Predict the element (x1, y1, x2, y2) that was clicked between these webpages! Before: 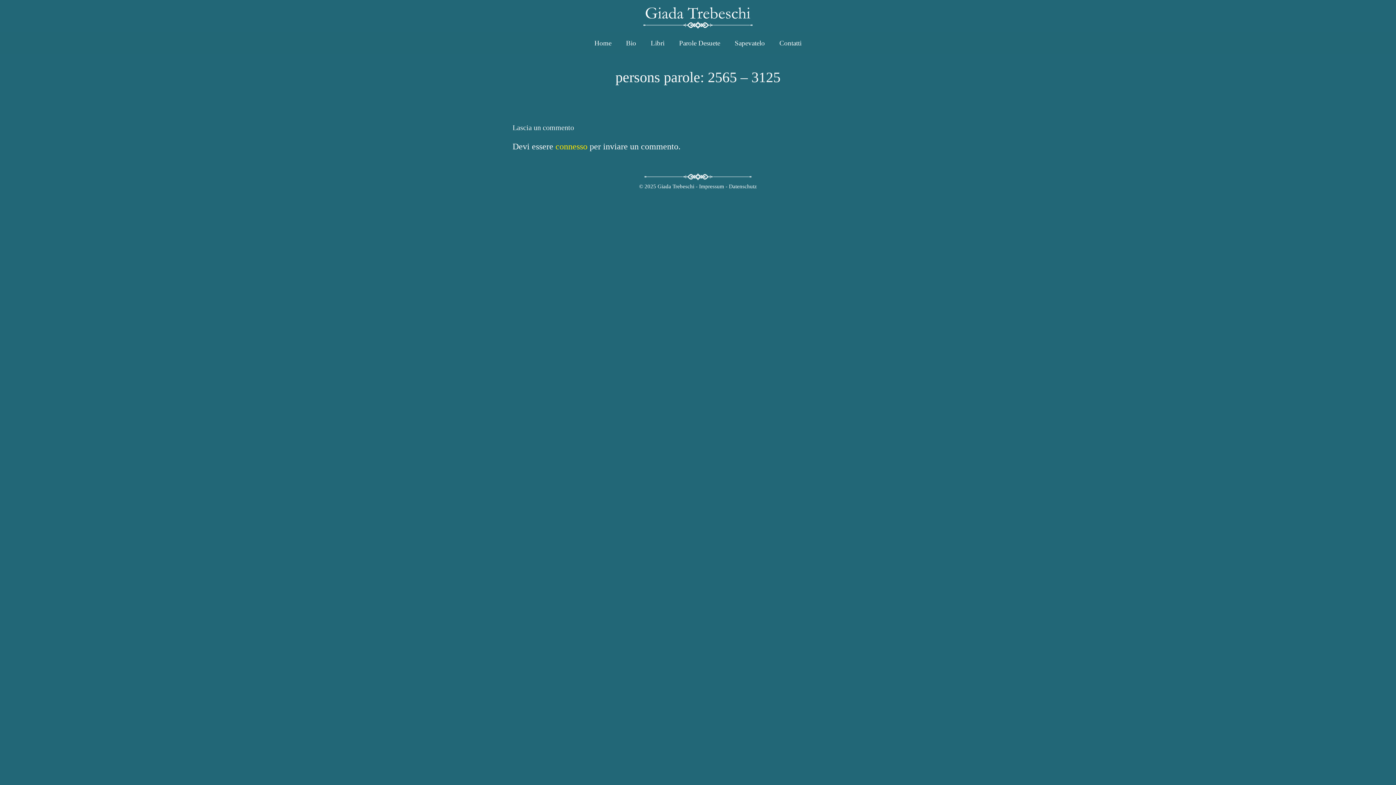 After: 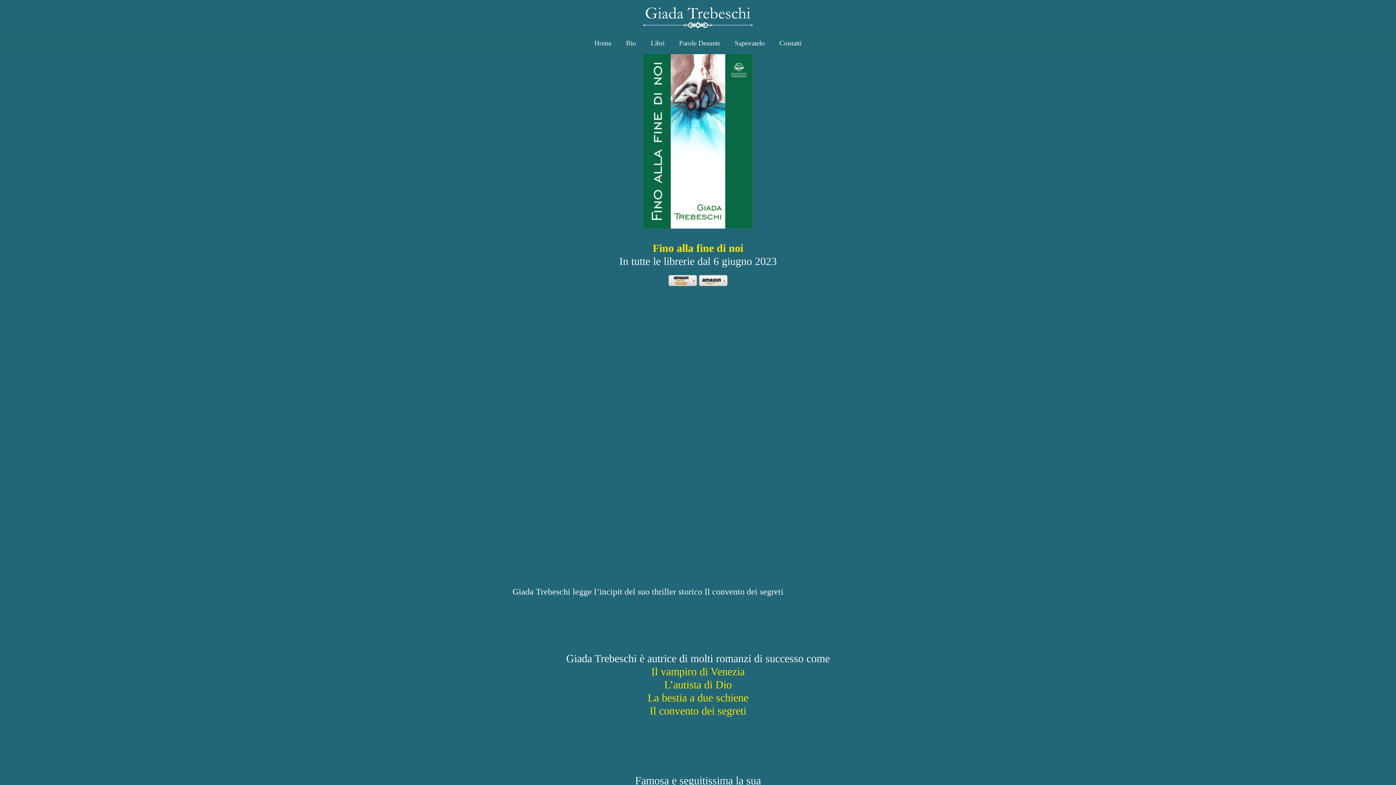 Action: bbox: (643, 12, 752, 21)